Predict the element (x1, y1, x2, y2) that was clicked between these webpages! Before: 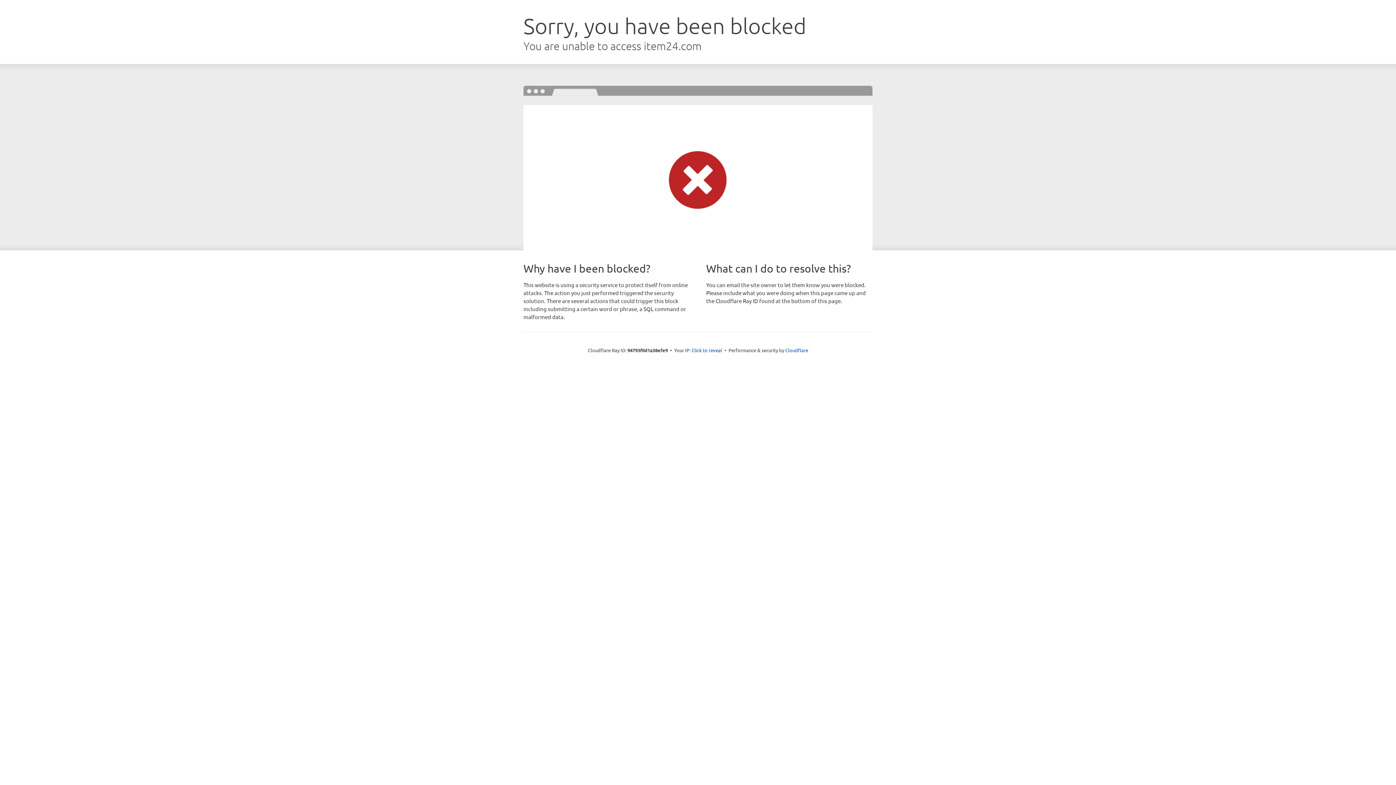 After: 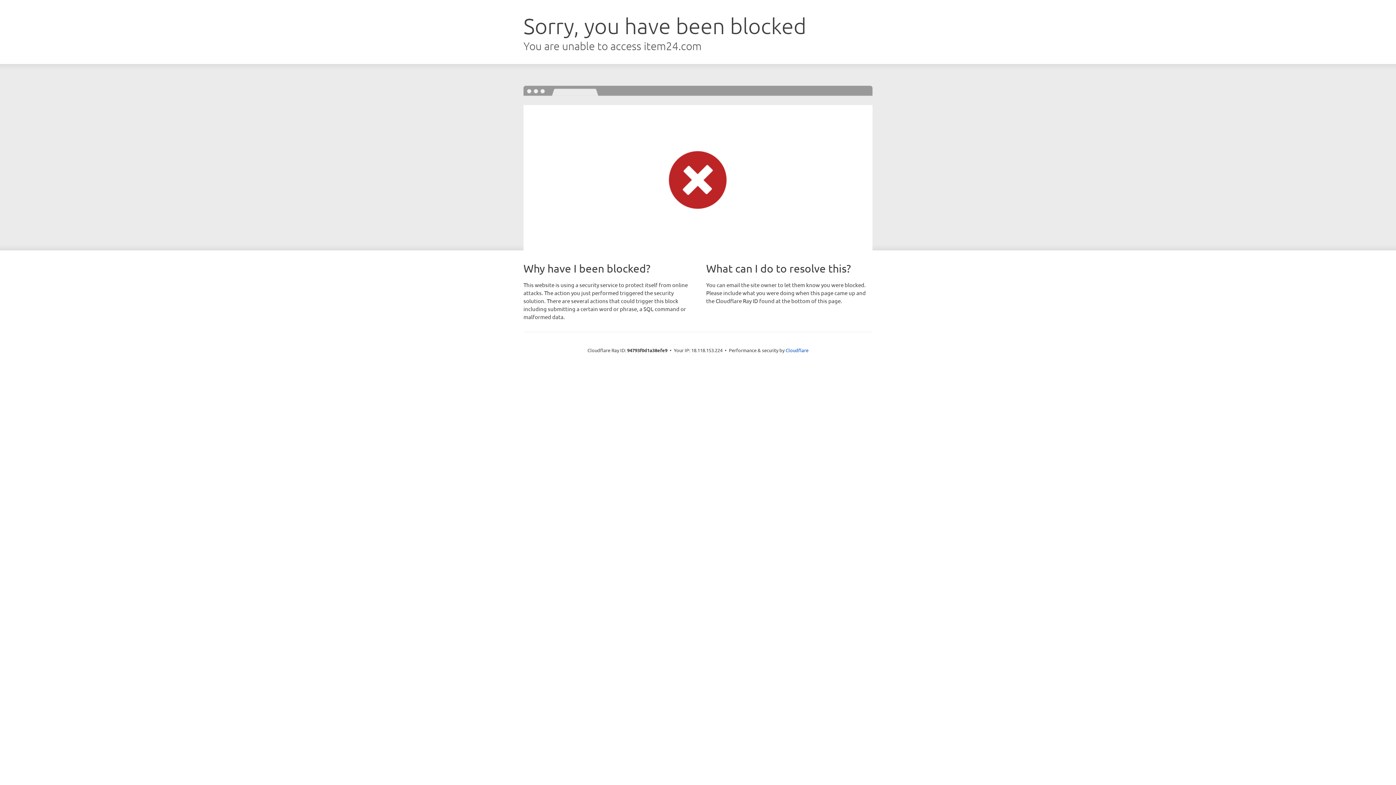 Action: label: Click to reveal bbox: (691, 346, 722, 353)